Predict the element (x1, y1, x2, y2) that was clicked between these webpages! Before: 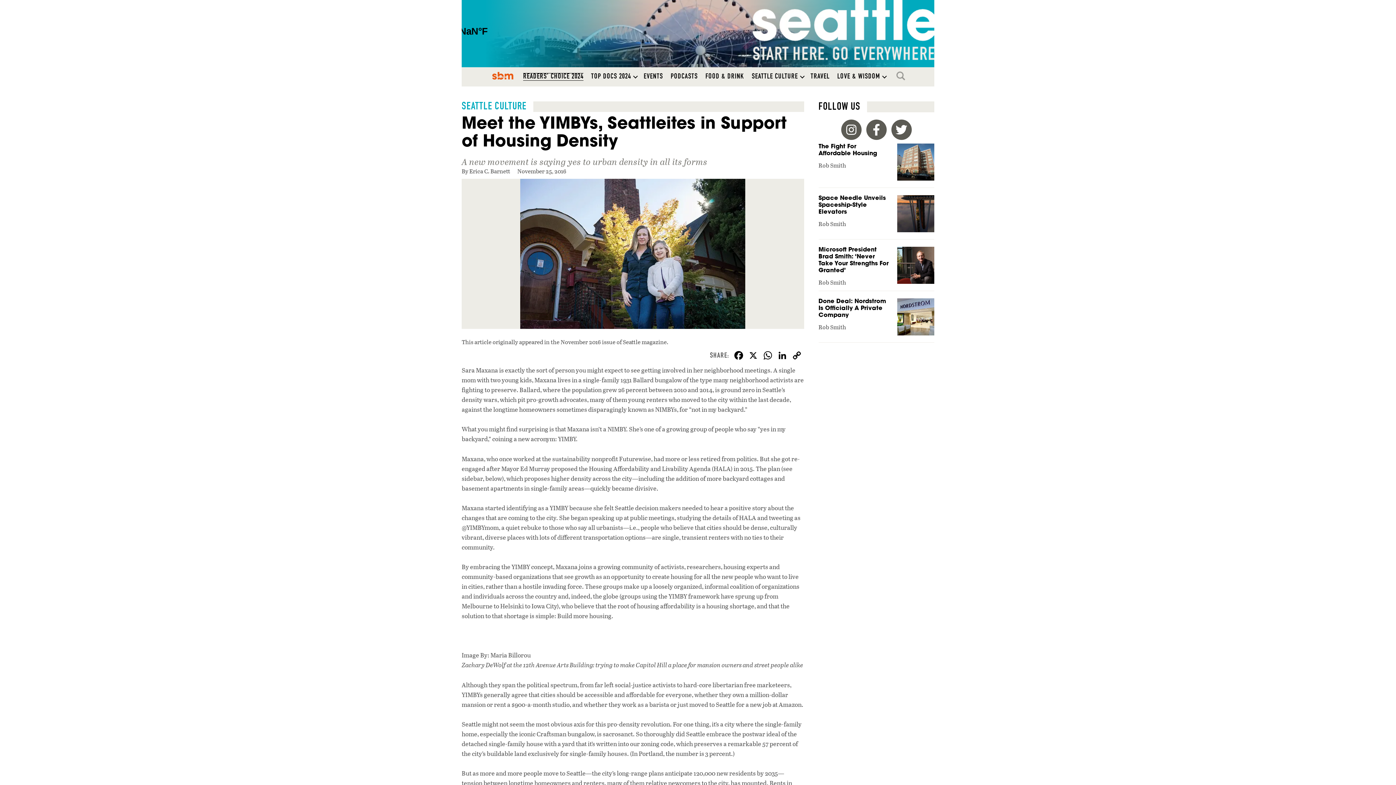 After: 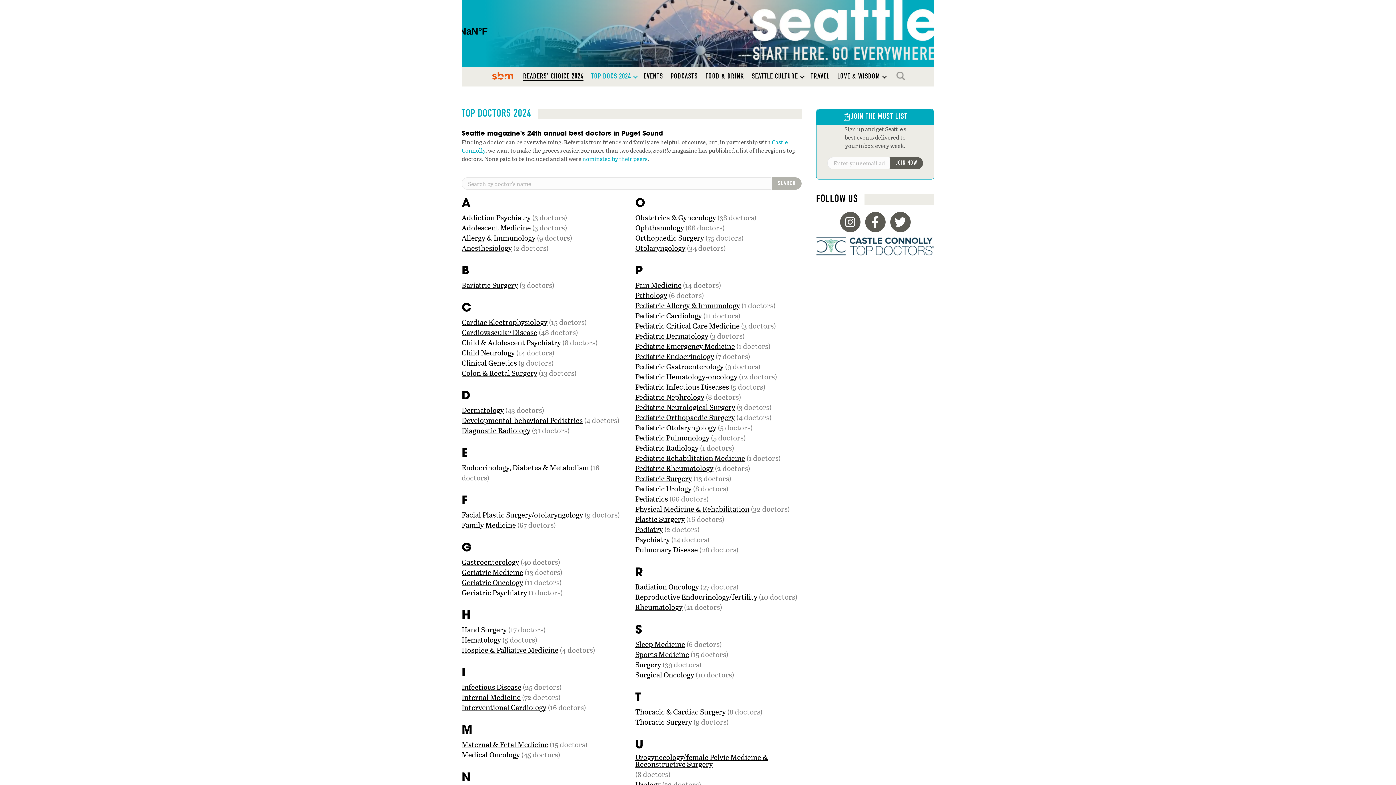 Action: label: TOP DOCS 2024 bbox: (587, 67, 639, 86)